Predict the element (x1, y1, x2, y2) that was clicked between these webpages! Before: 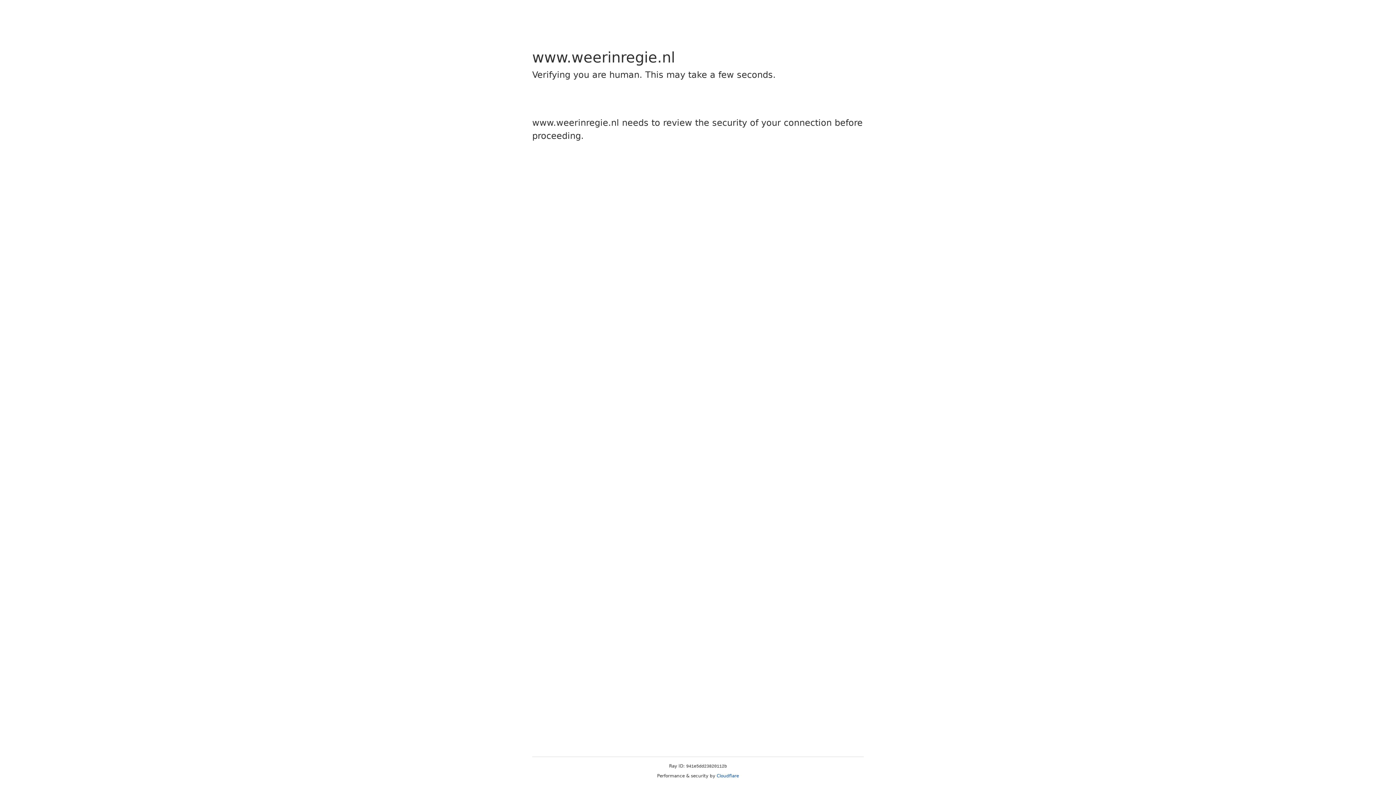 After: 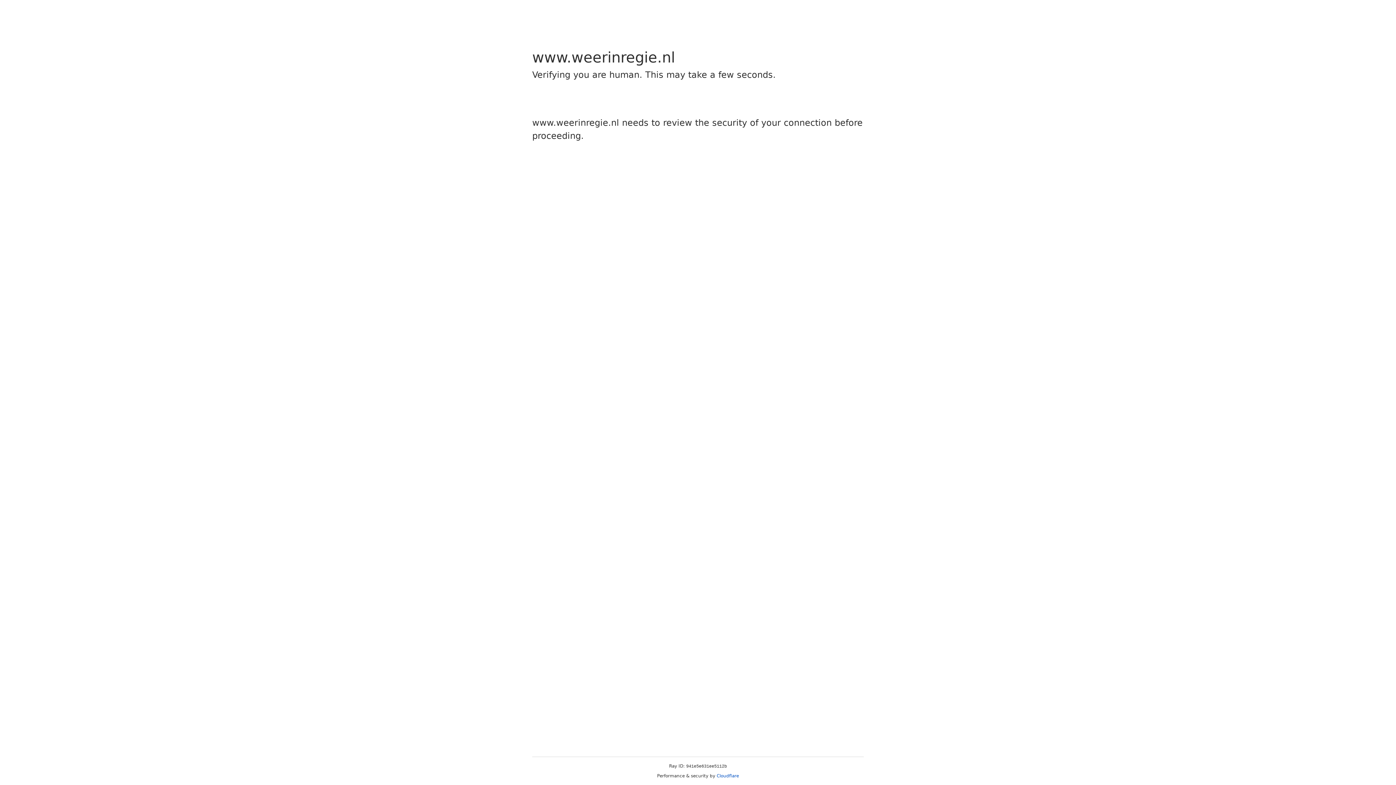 Action: bbox: (716, 773, 739, 778) label: Cloudflare